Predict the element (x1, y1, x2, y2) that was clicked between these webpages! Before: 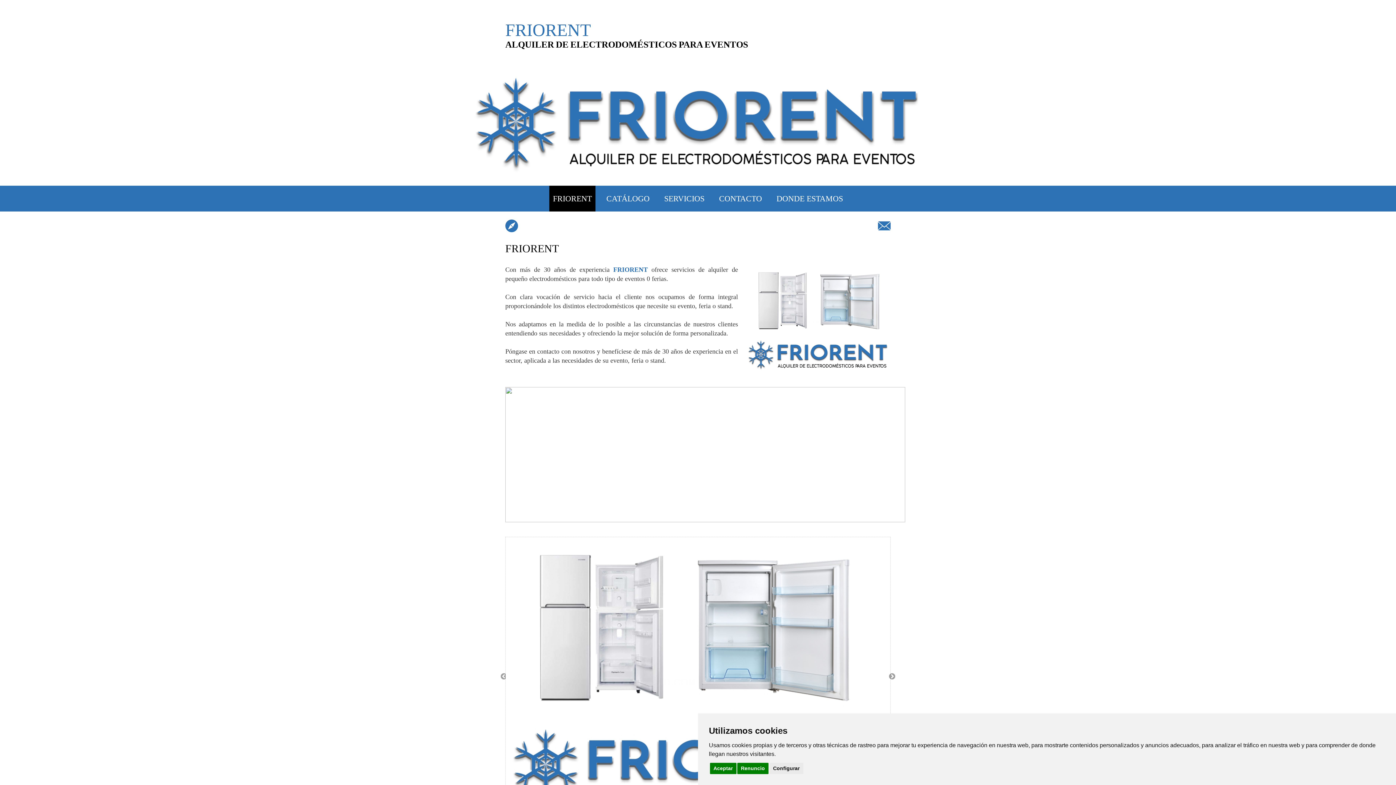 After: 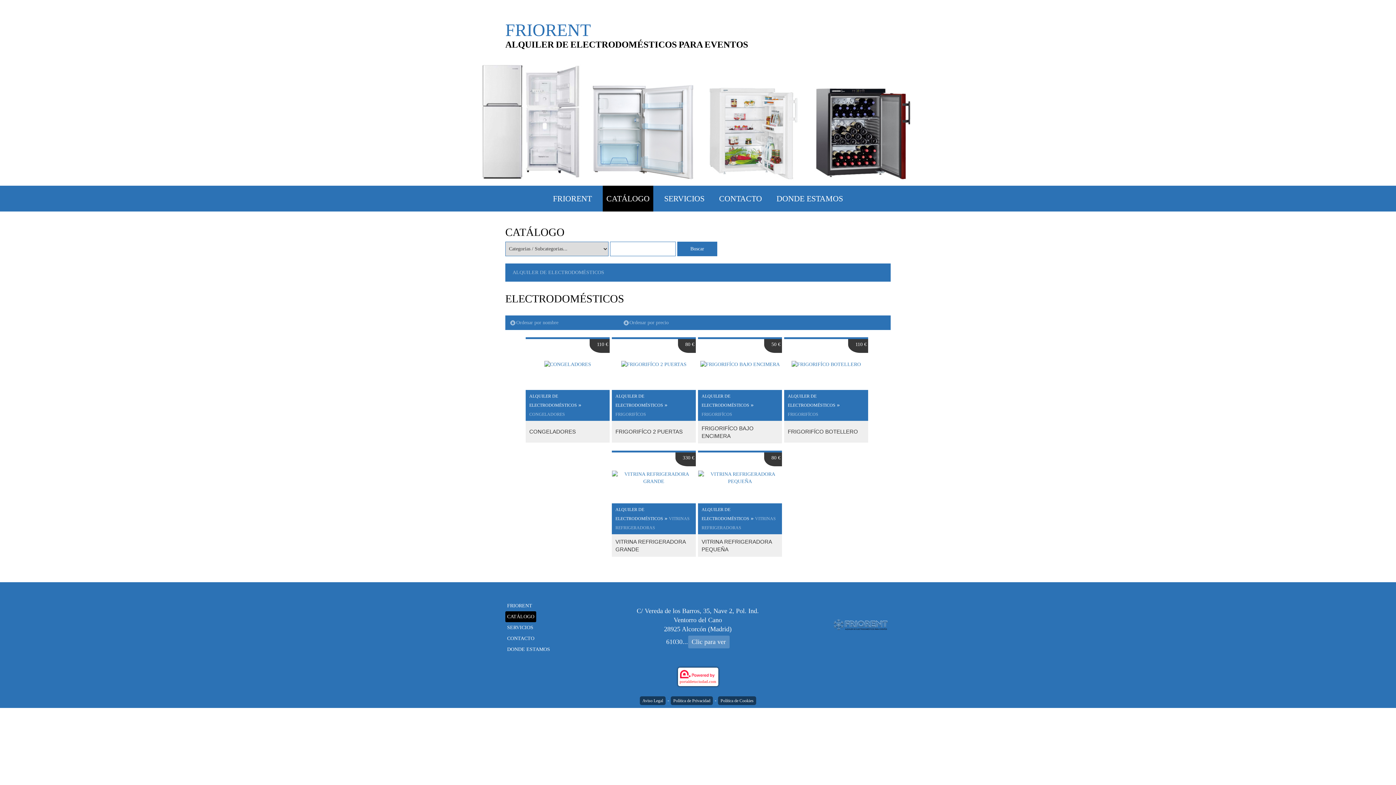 Action: bbox: (602, 185, 653, 211) label: CATÁLOGO